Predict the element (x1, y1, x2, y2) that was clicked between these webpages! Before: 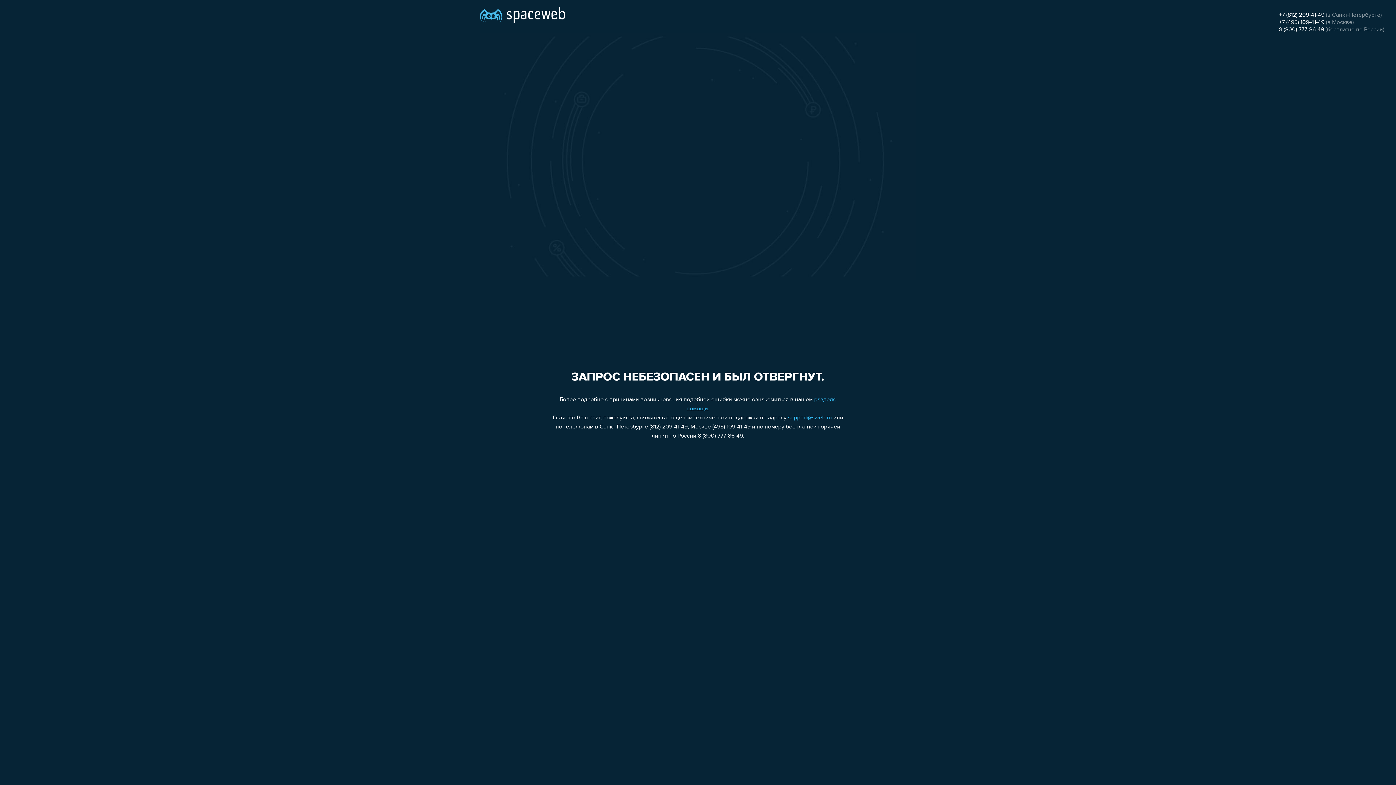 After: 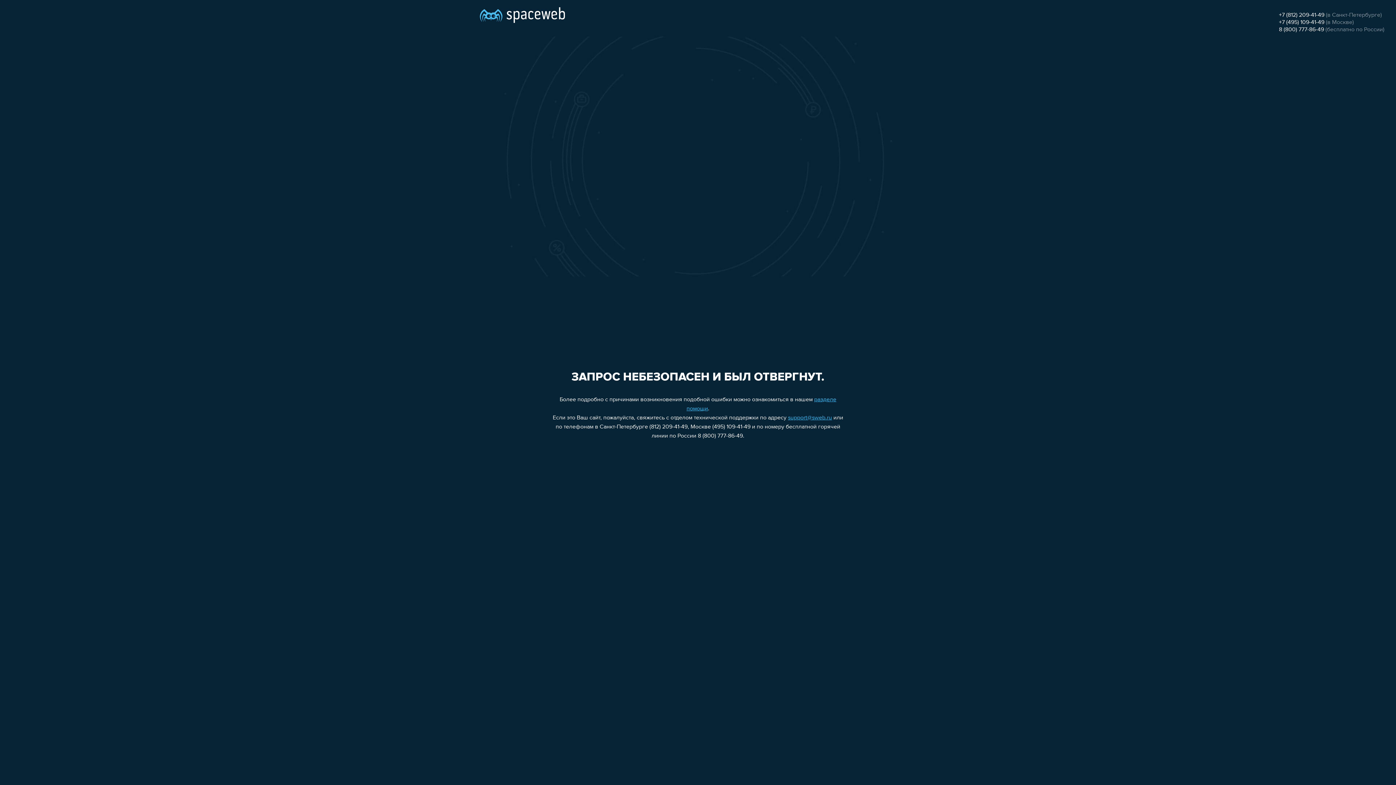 Action: bbox: (1279, 26, 1324, 32) label: 8 (800) 777-86-49